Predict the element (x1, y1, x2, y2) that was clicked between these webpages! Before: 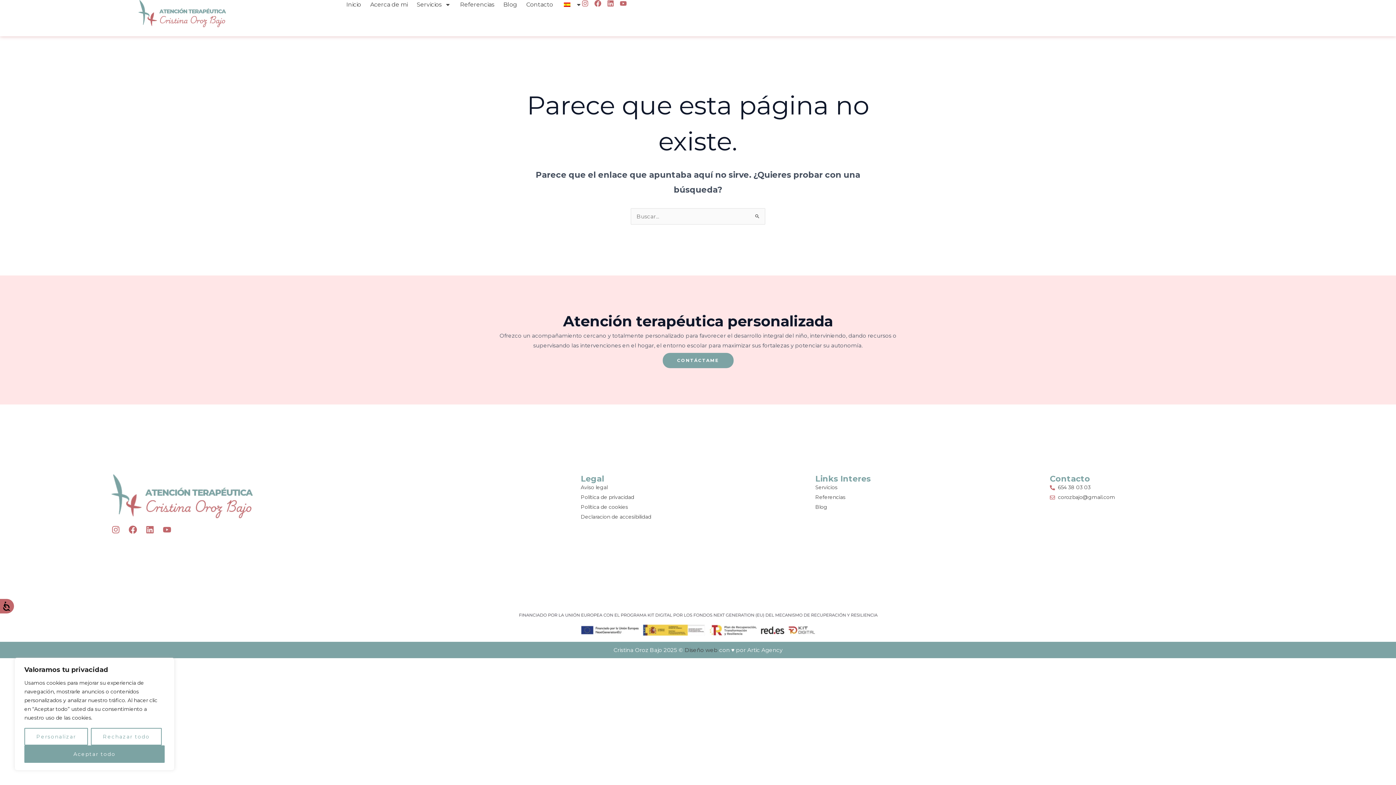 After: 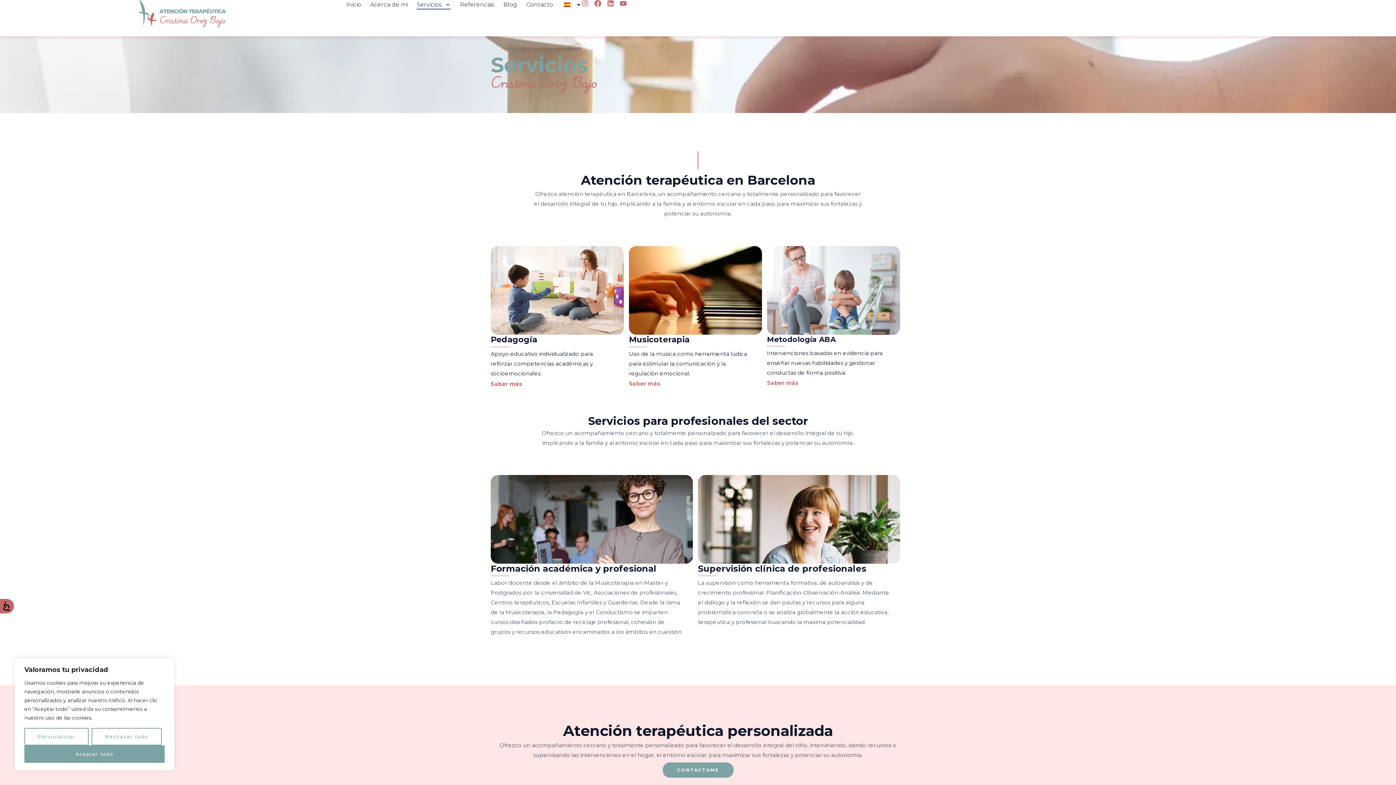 Action: label: Servicios bbox: (815, 484, 1050, 491)